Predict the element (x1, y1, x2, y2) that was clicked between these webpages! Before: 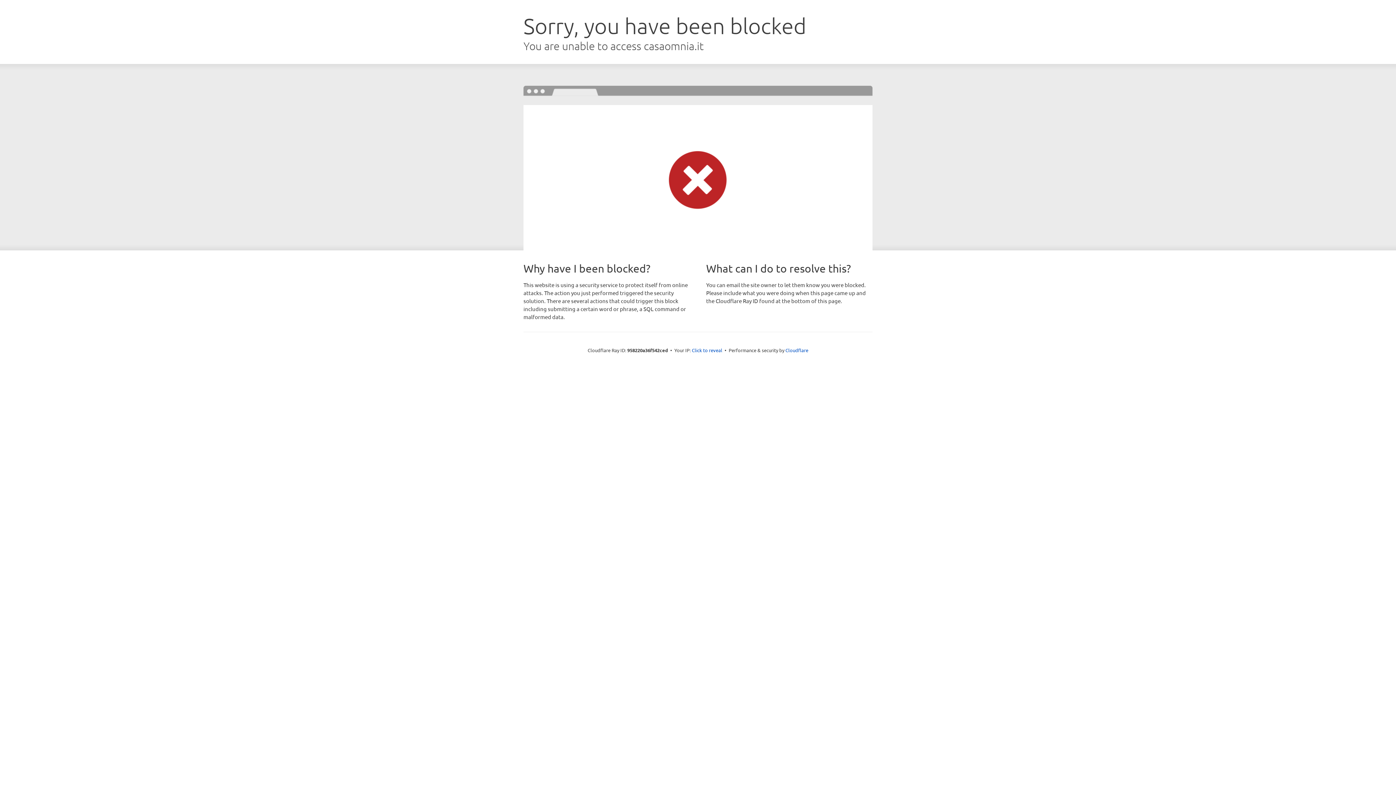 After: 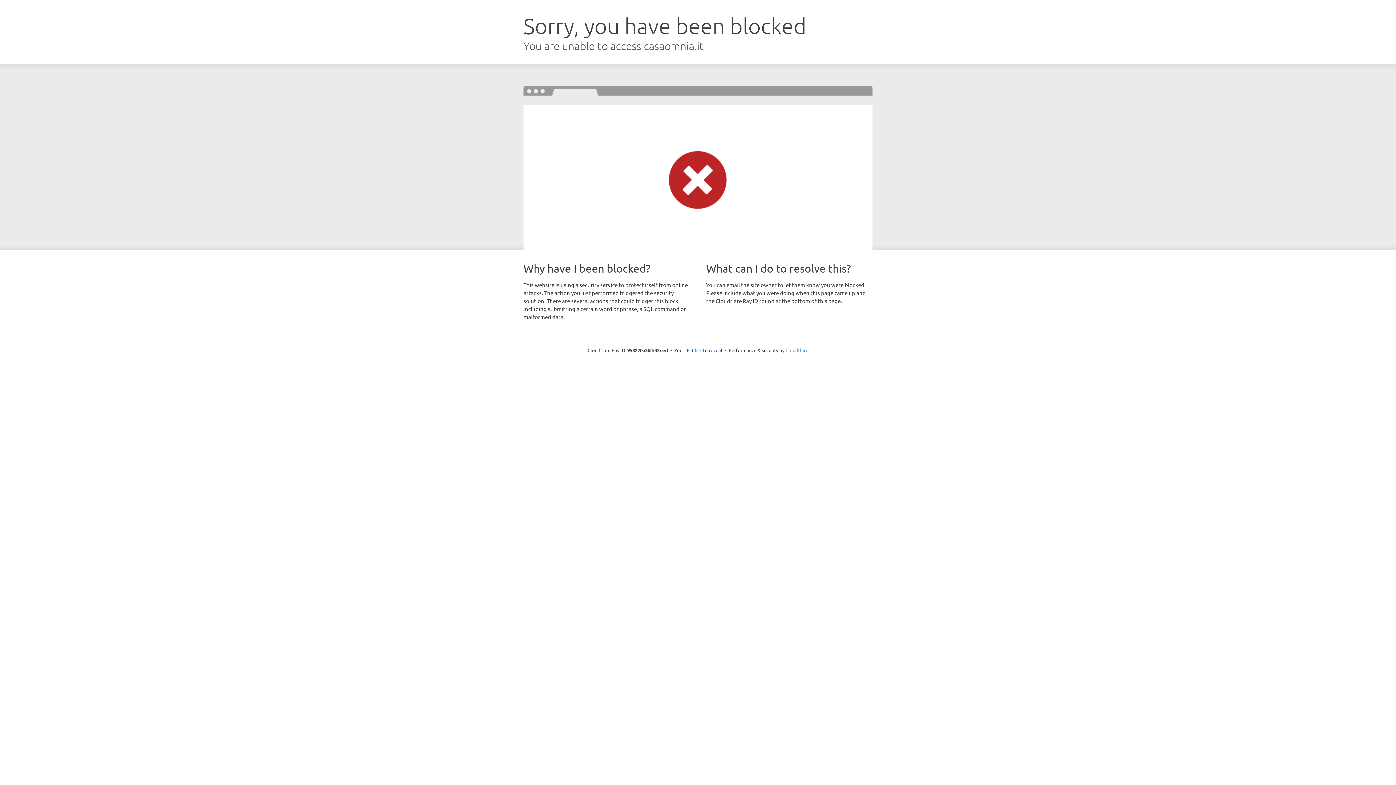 Action: label: Cloudflare bbox: (785, 347, 808, 353)